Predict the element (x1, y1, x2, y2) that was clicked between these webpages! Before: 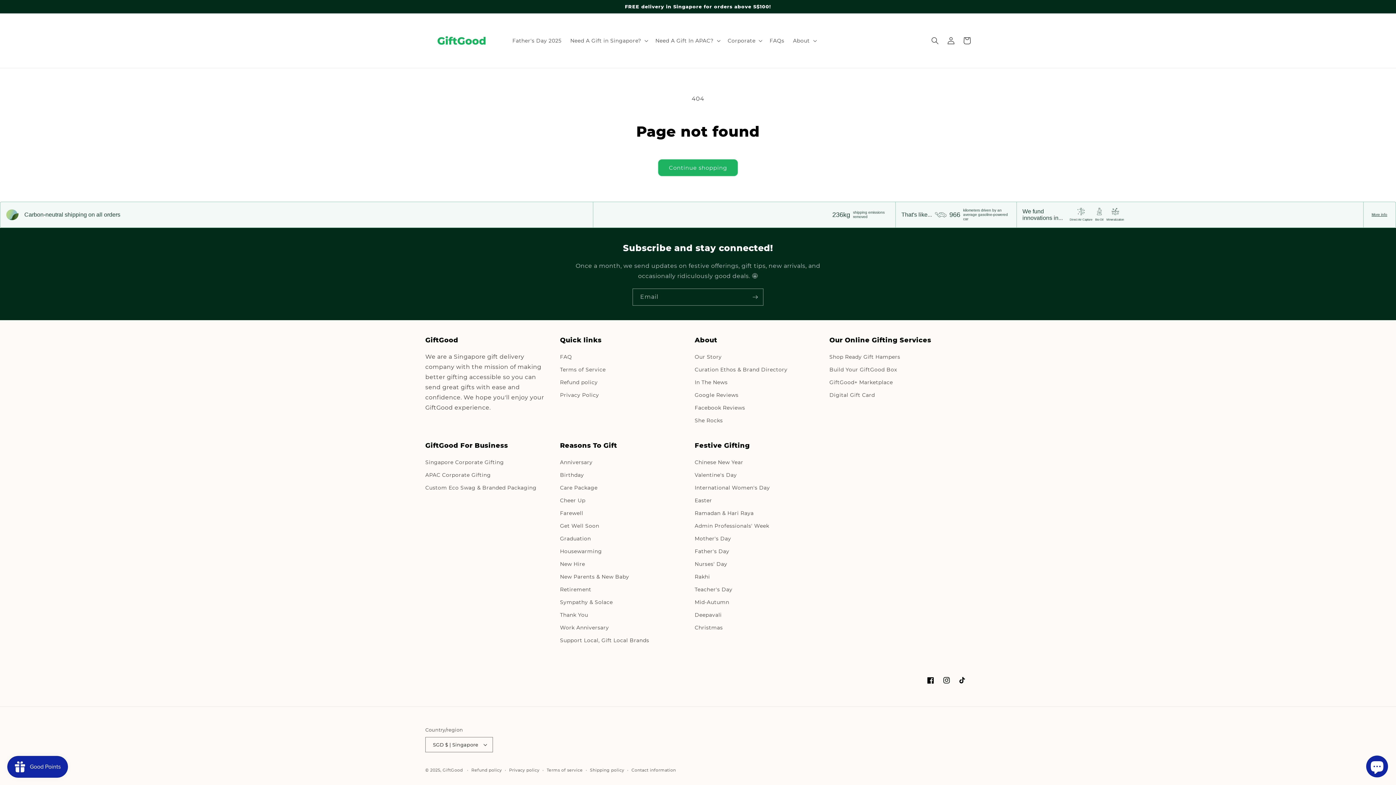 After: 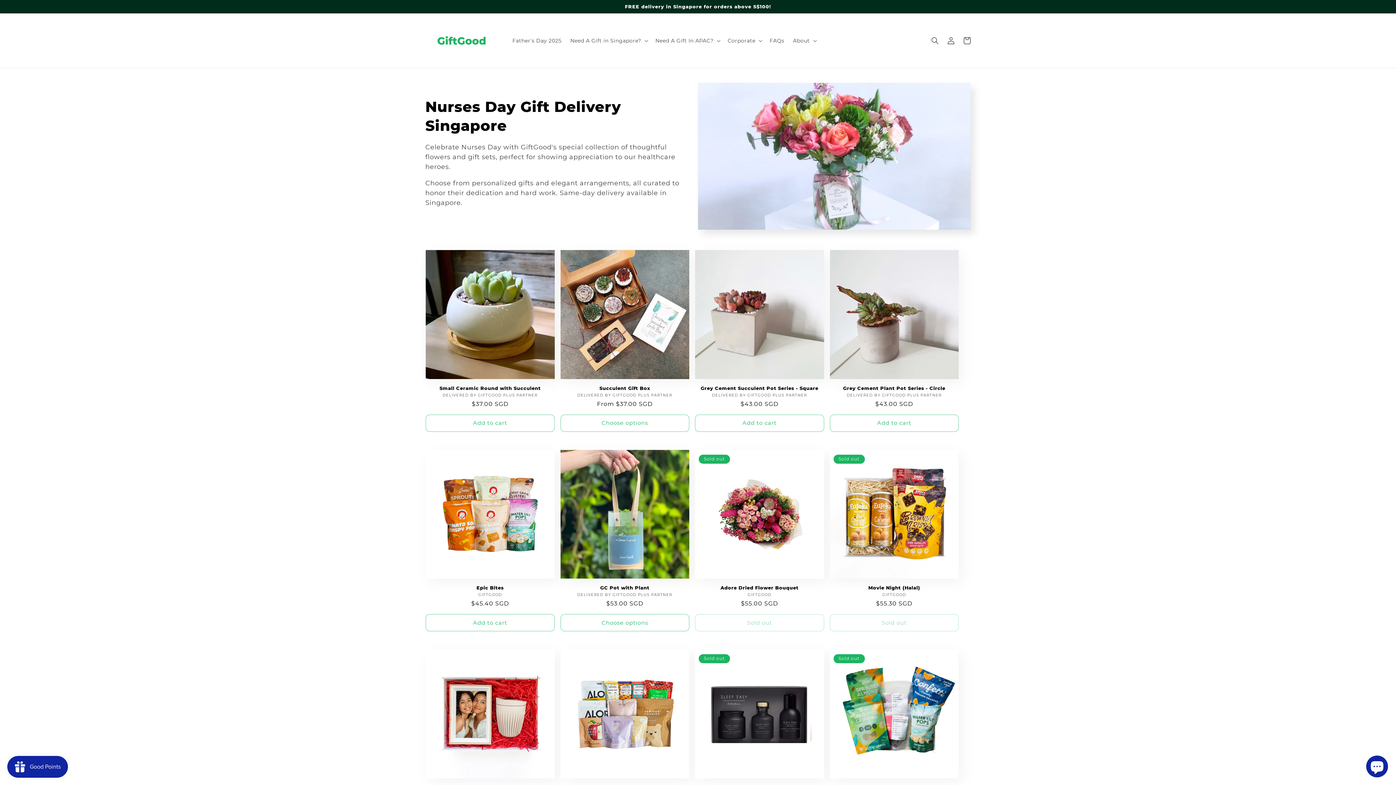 Action: label: Nurses' Day bbox: (694, 558, 727, 570)